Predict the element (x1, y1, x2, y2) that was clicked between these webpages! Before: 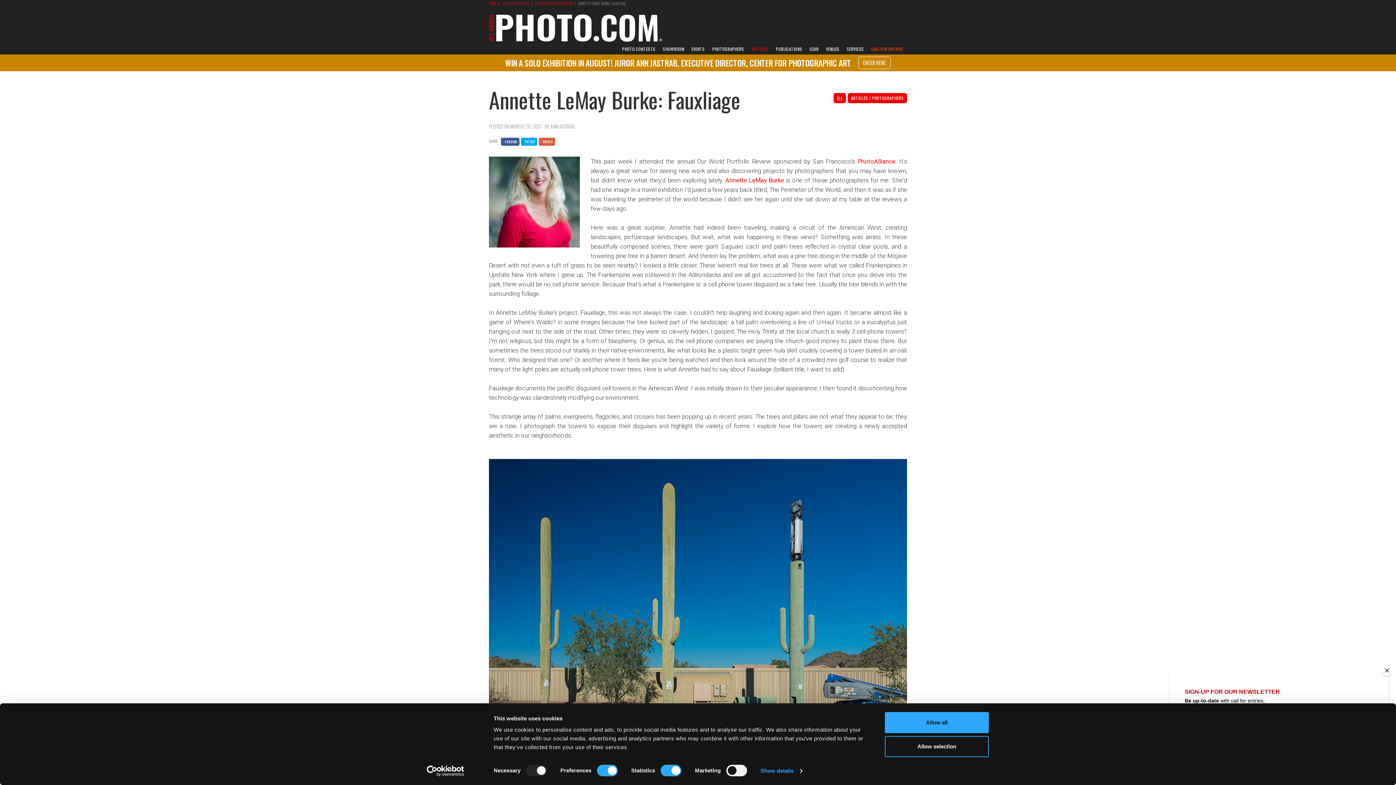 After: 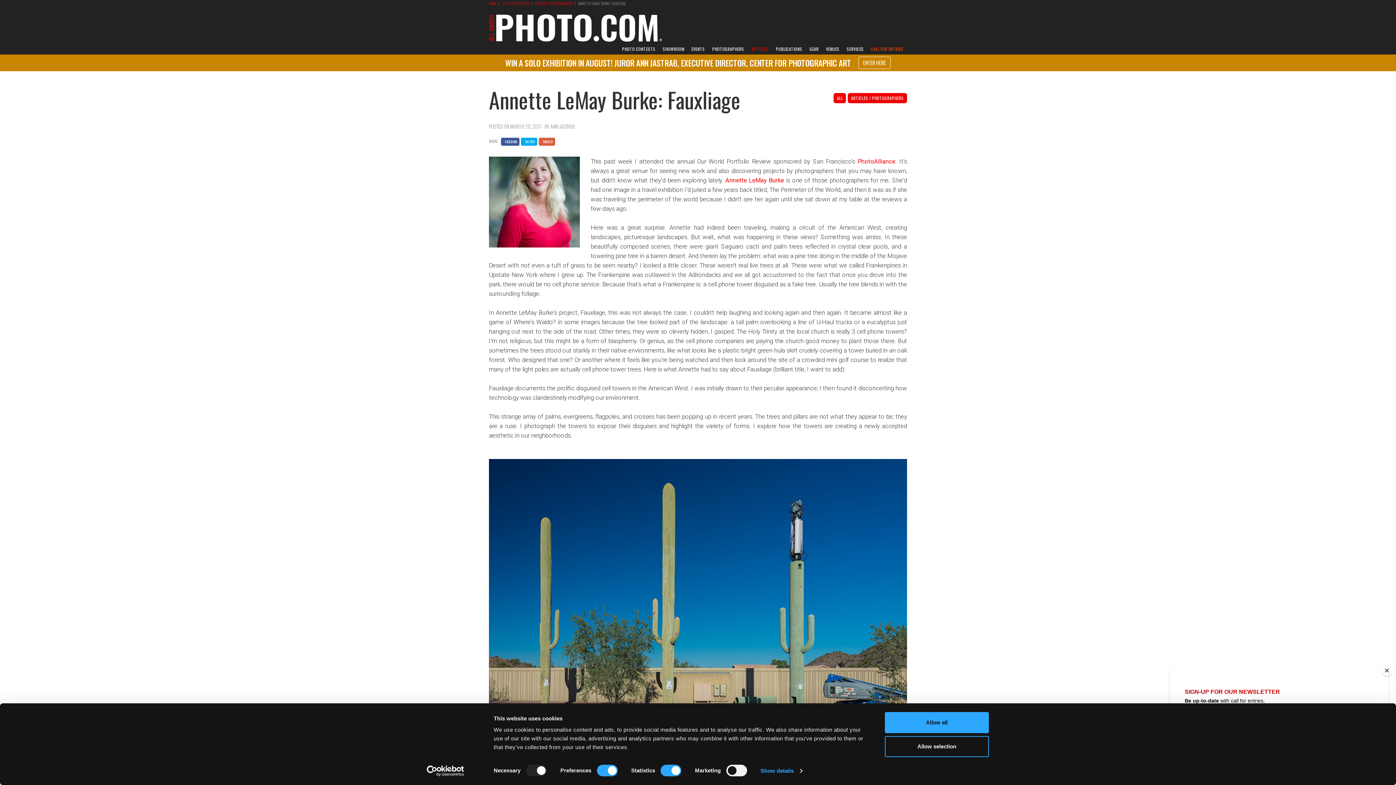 Action: label: Usercentrics Cookiebot - opens in a new window bbox: (413, 765, 477, 776)